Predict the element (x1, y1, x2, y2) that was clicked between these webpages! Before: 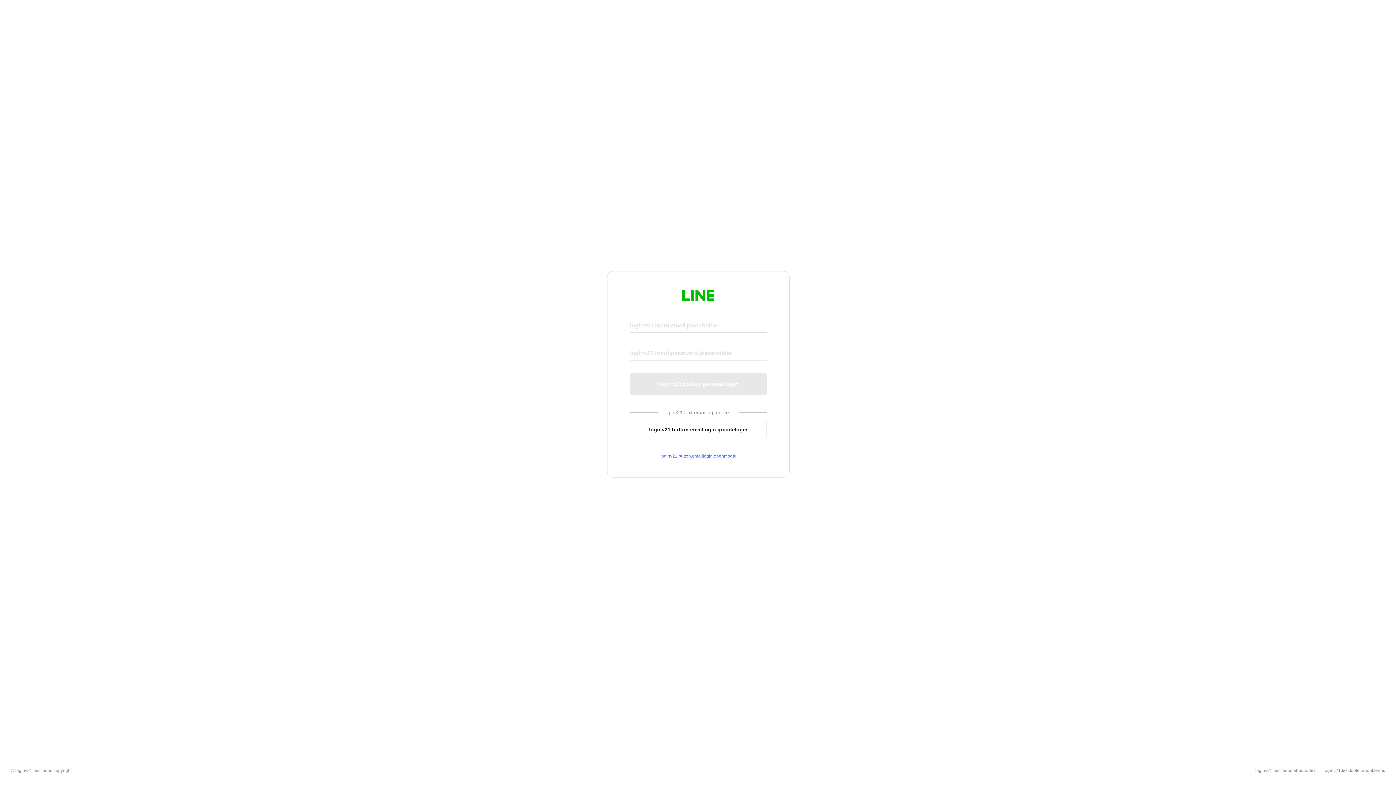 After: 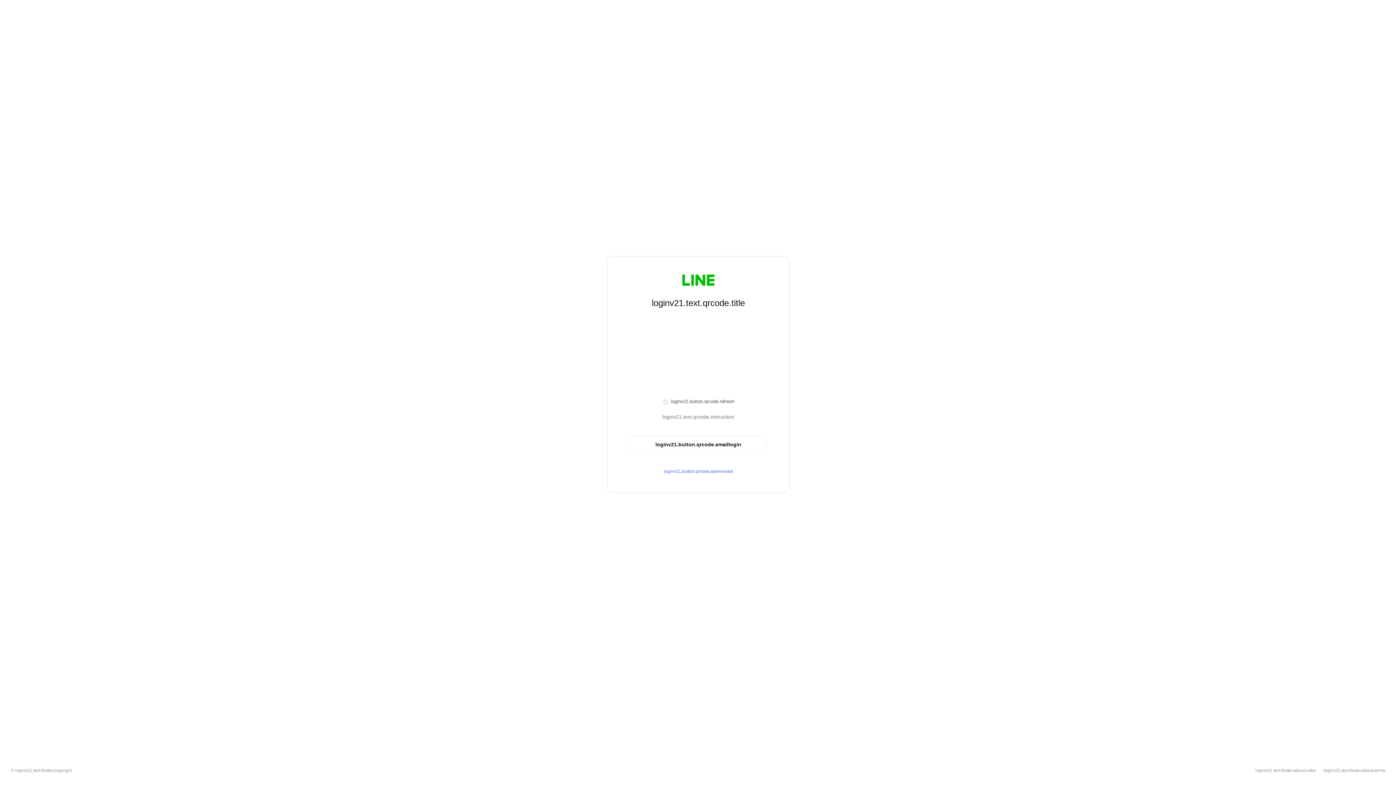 Action: bbox: (630, 420, 766, 439) label: loginv21.button.emaillogin.qrcodelogin